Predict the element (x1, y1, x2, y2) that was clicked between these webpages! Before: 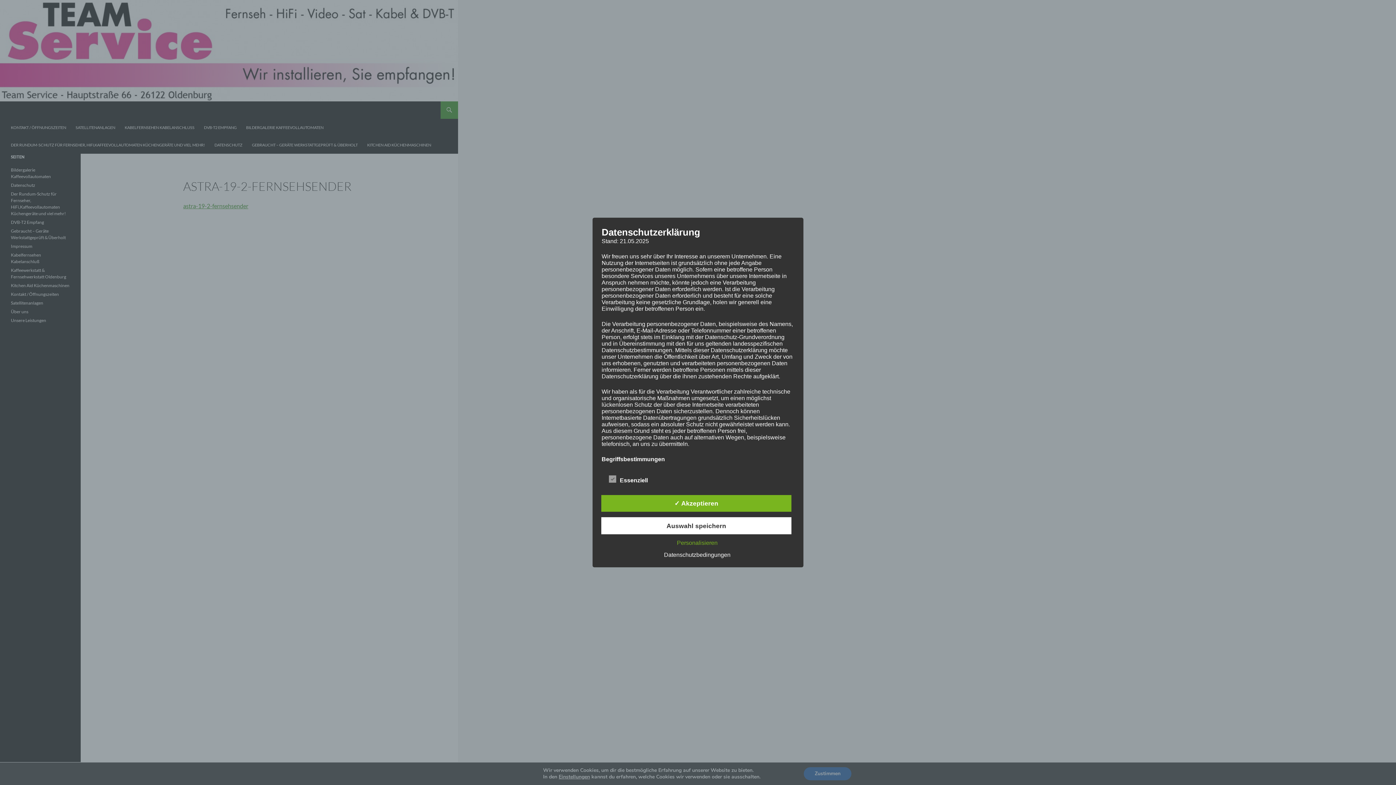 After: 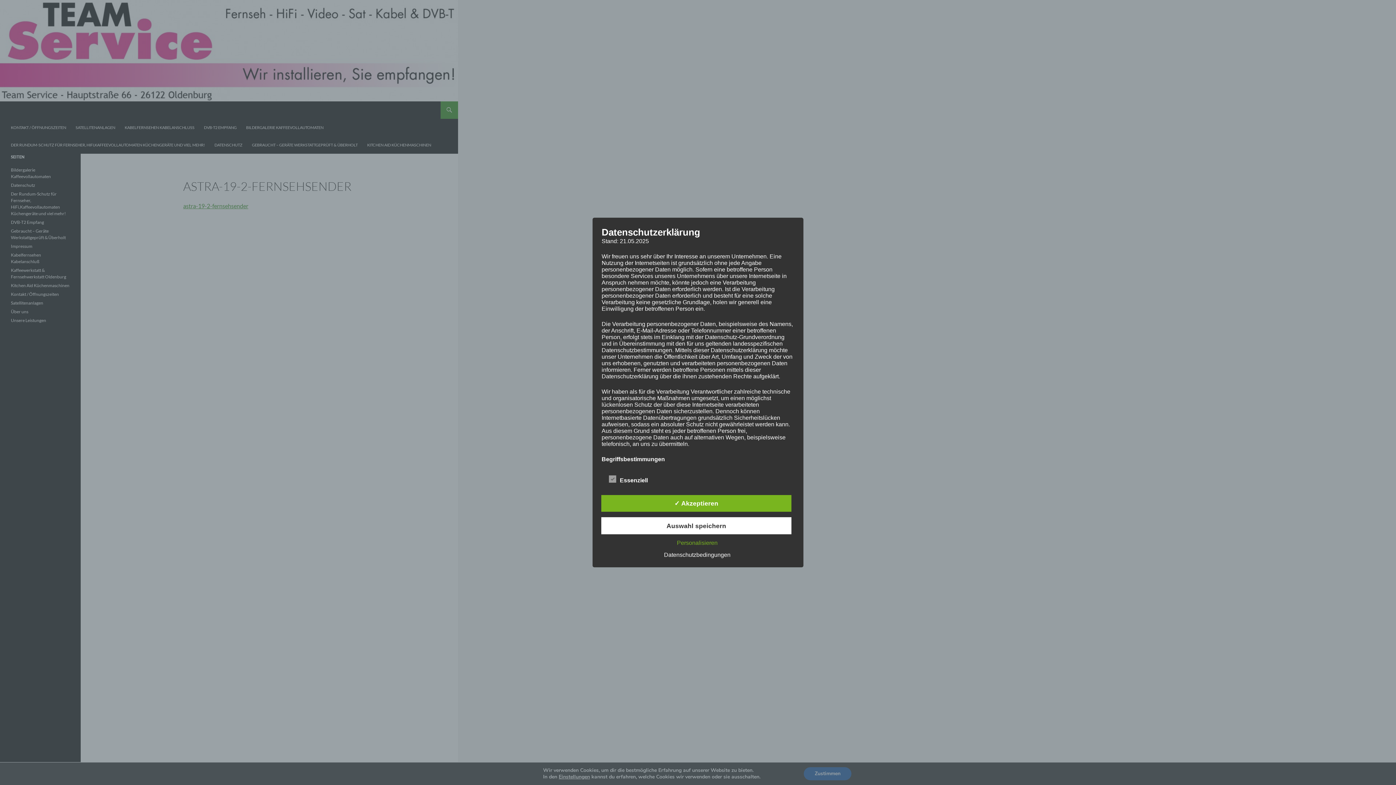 Action: bbox: (660, 551, 734, 558) label: Datenschutzbedingungen